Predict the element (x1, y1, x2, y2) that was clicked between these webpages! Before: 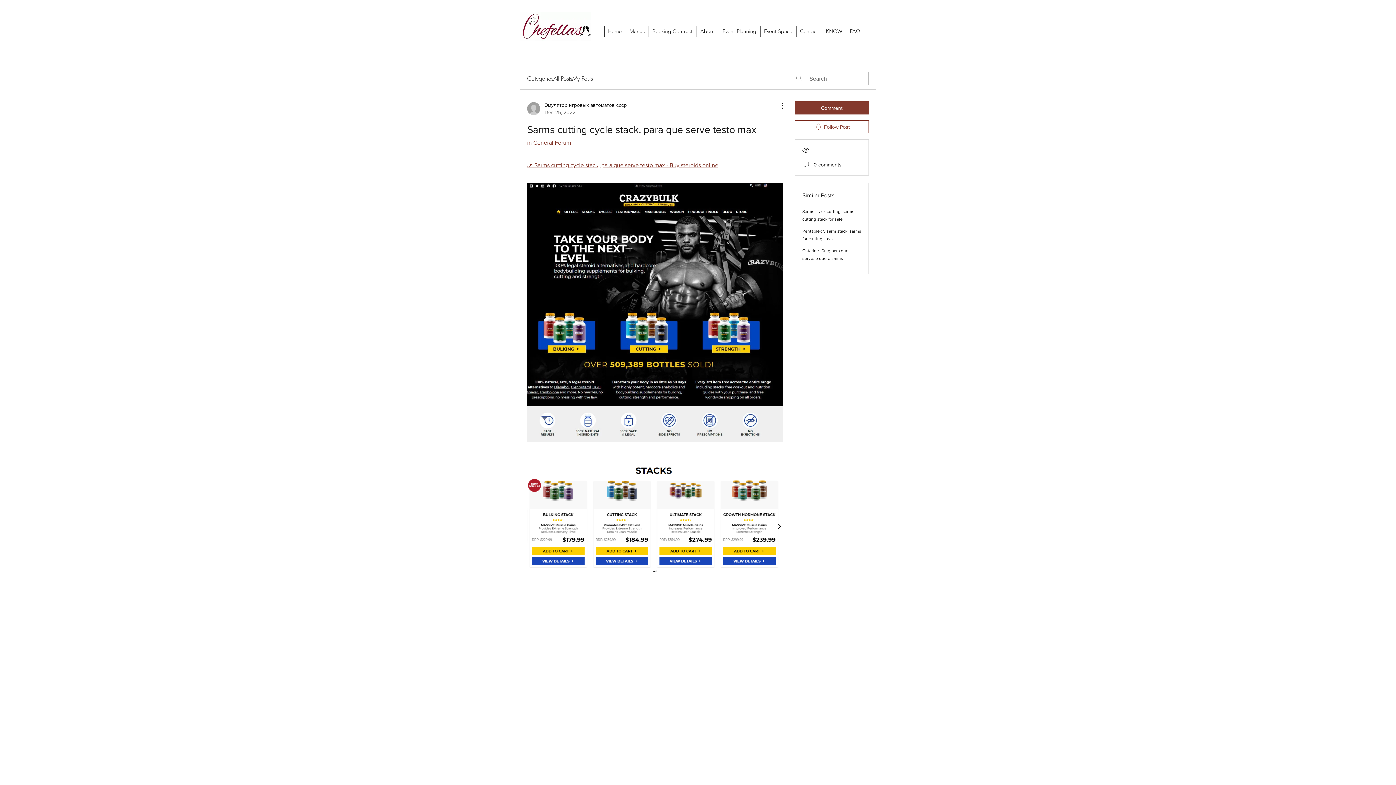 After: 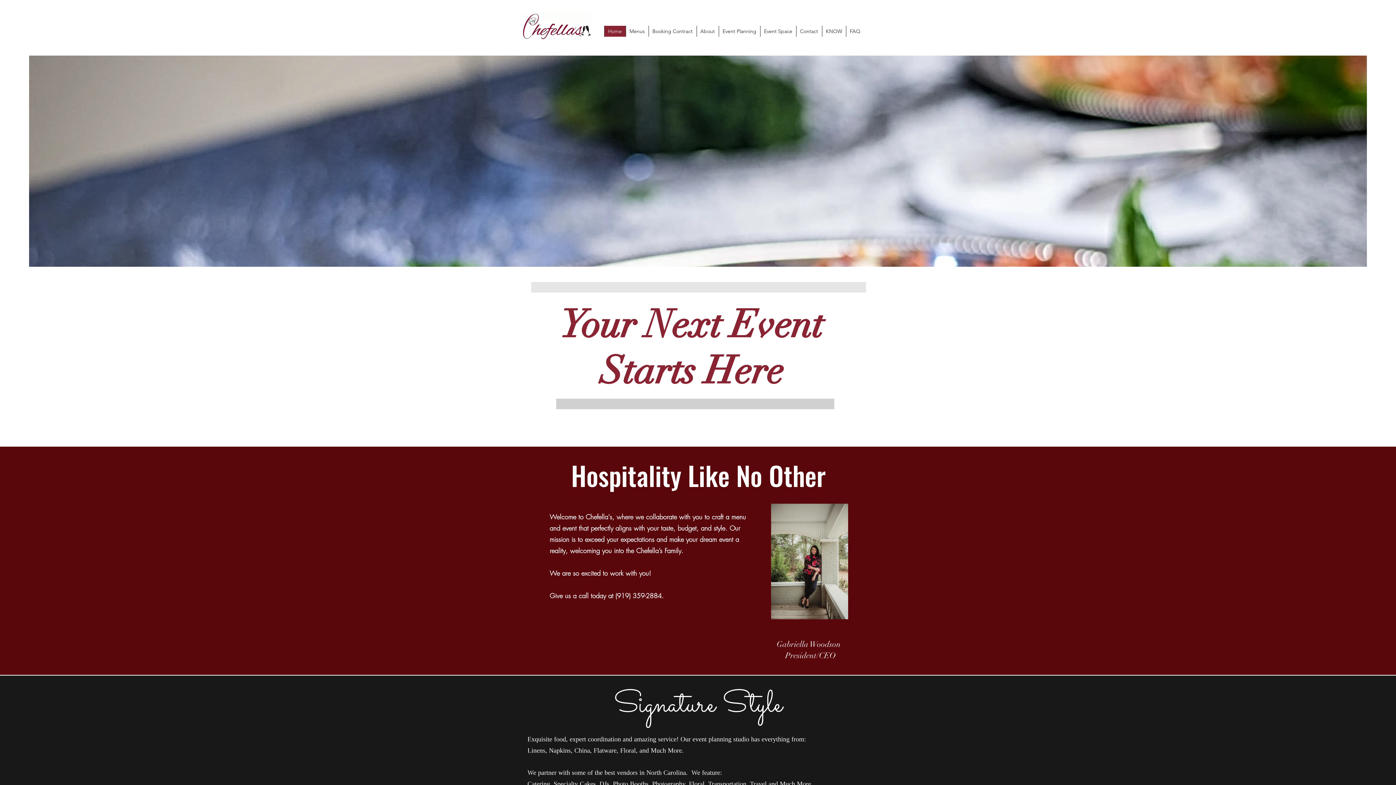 Action: label: Home bbox: (604, 25, 625, 36)